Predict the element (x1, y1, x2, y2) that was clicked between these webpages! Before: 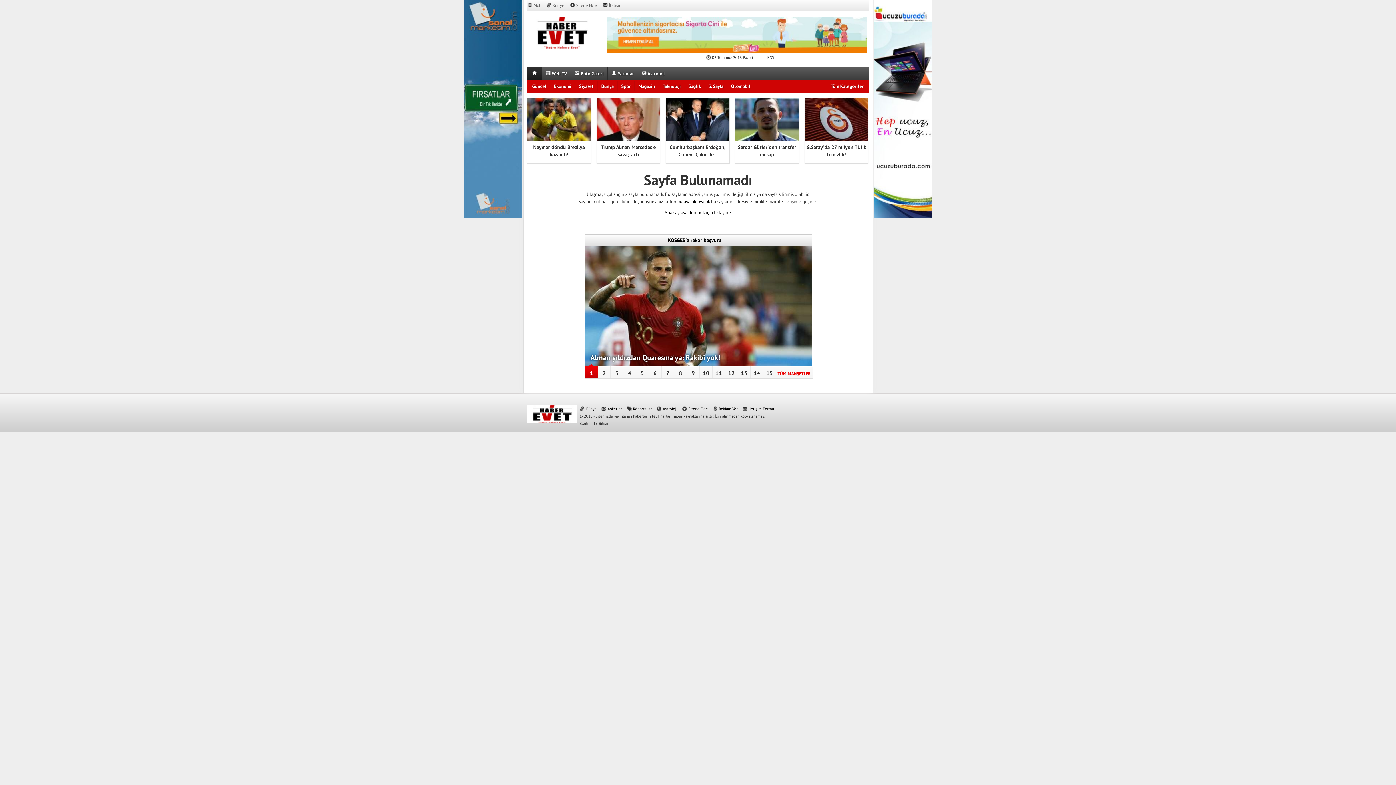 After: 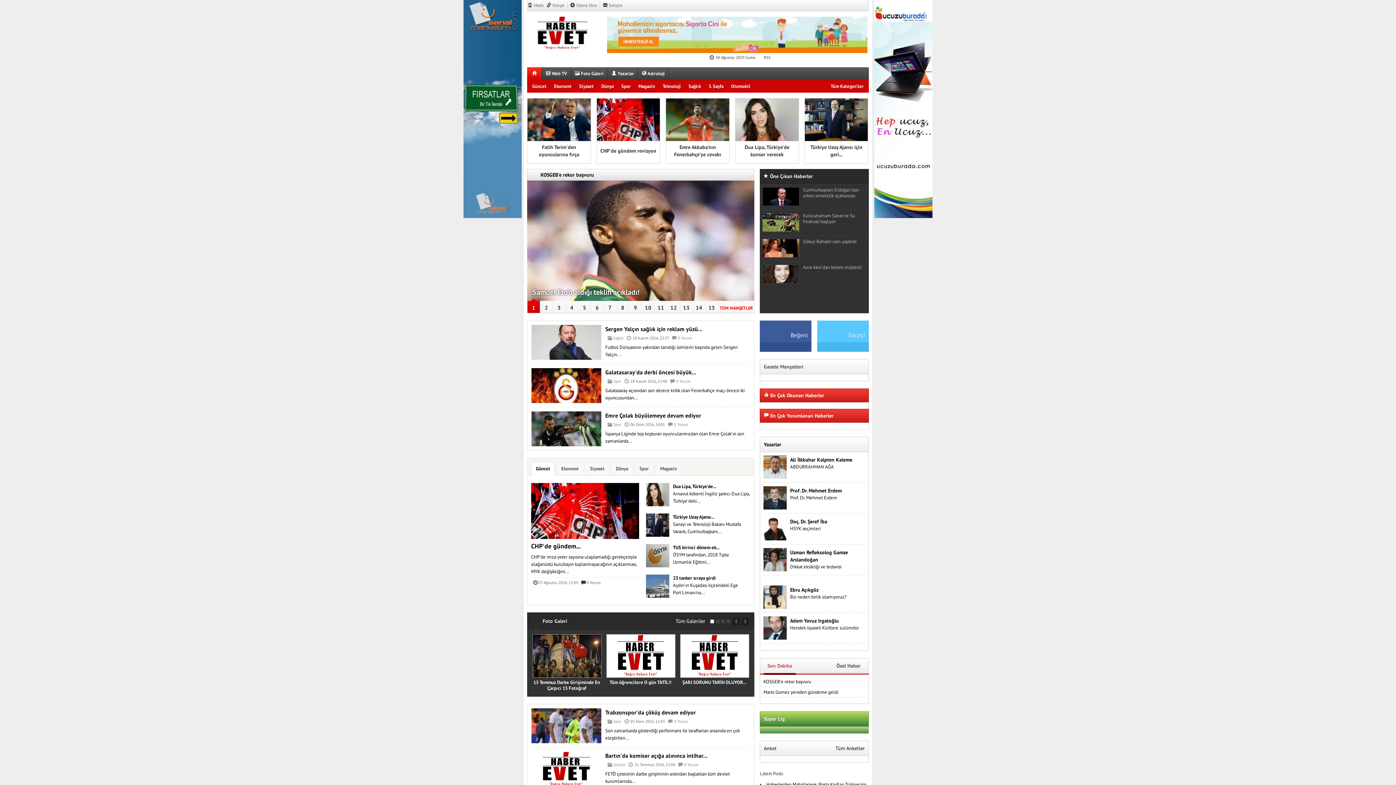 Action: bbox: (527, 411, 577, 416)